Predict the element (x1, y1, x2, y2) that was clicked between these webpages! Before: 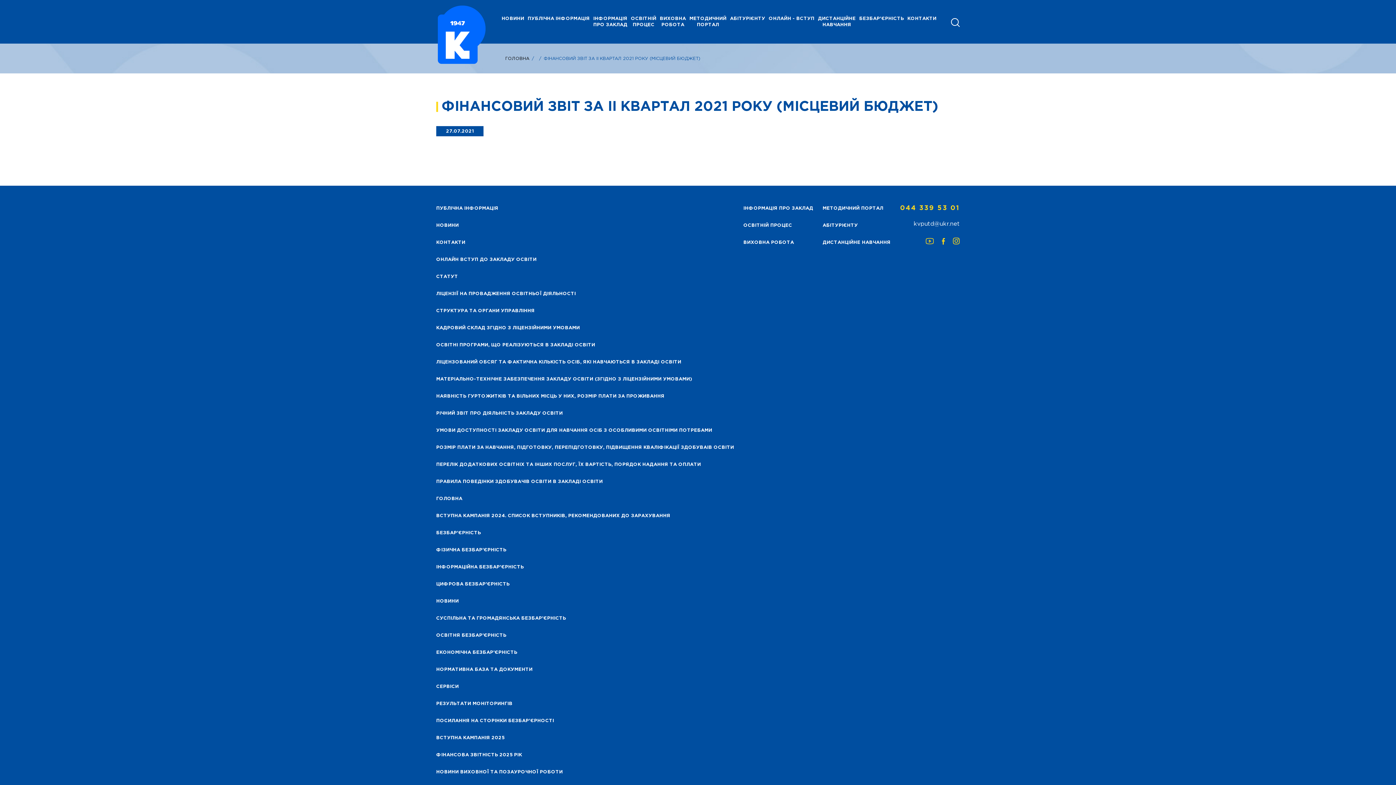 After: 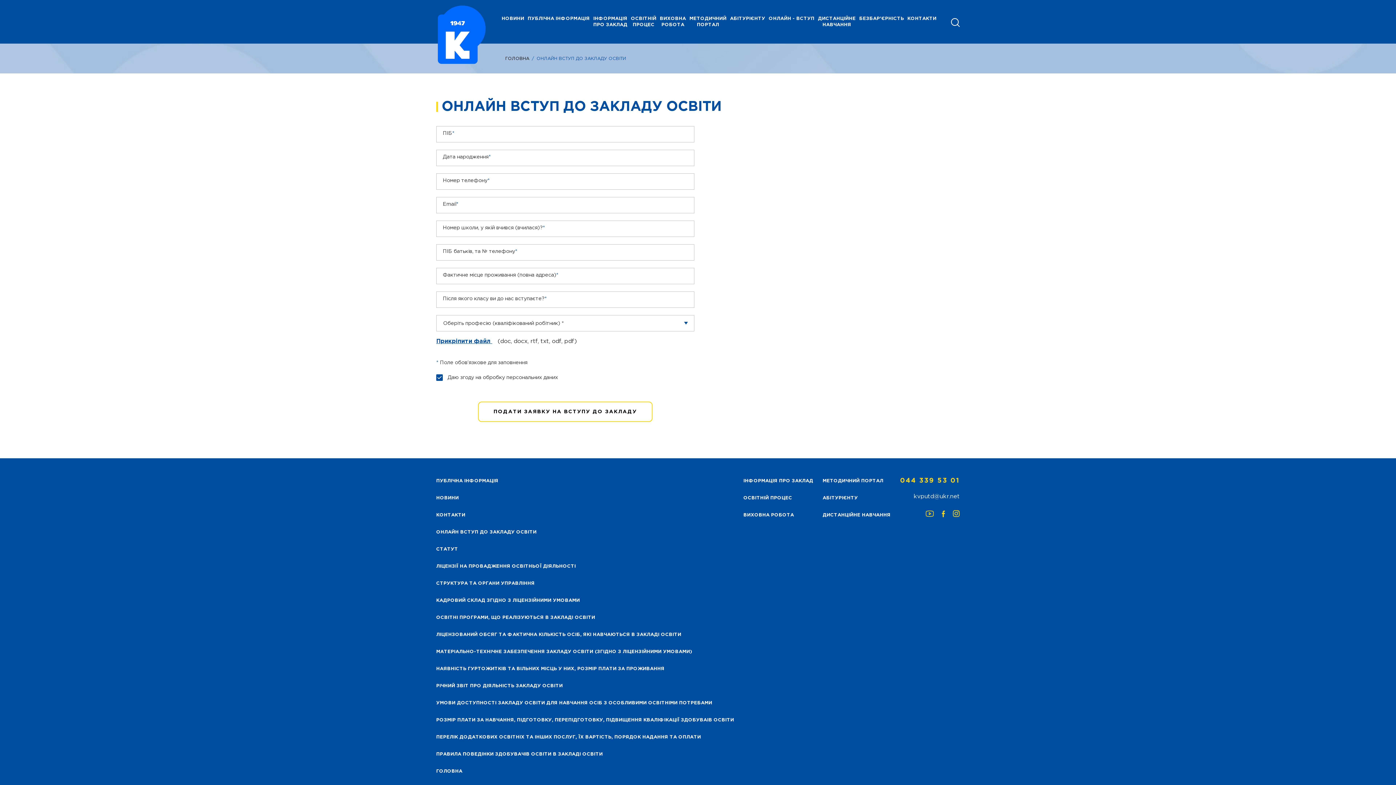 Action: bbox: (768, 15, 814, 21) label: ОНЛАЙН - ВСТУП